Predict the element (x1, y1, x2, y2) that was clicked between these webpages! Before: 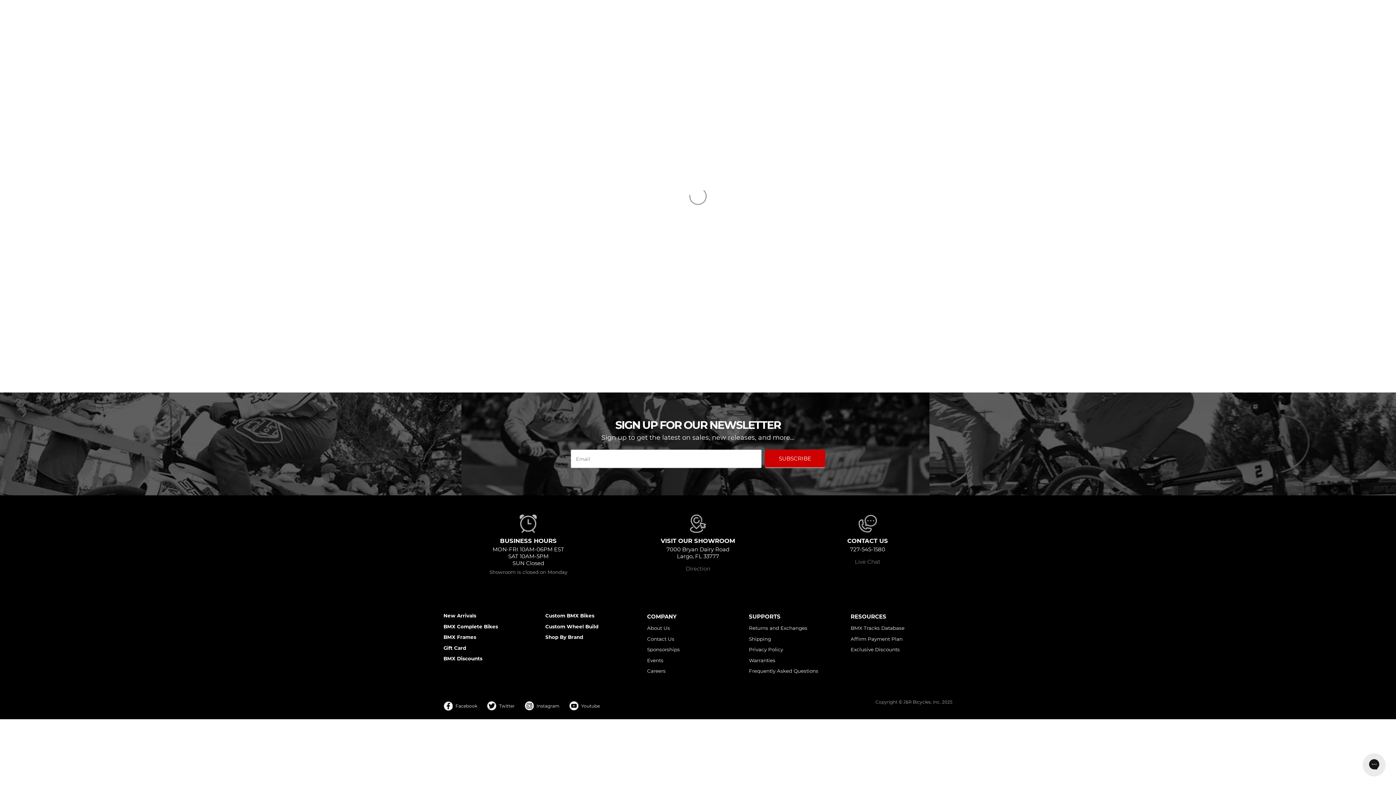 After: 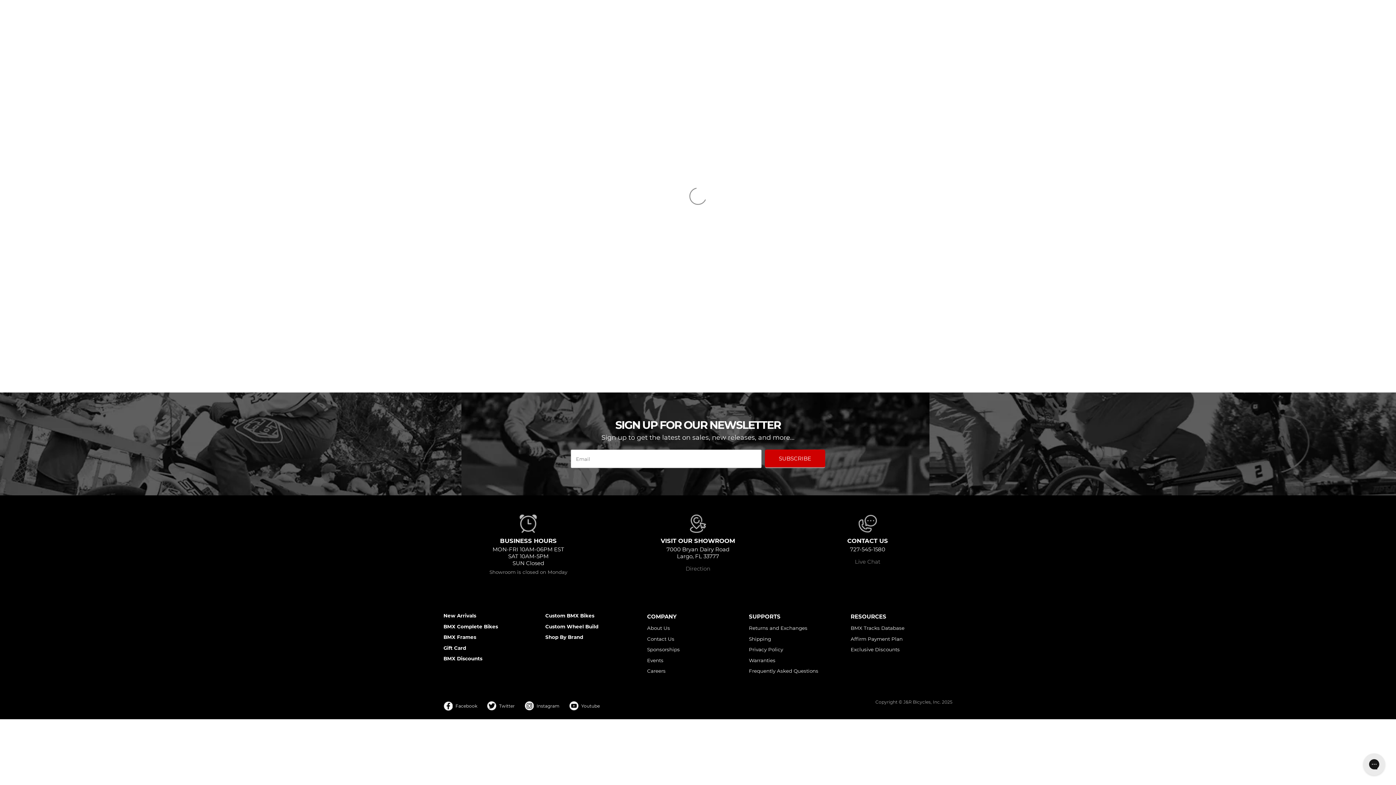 Action: bbox: (749, 655, 775, 665) label: Warranties